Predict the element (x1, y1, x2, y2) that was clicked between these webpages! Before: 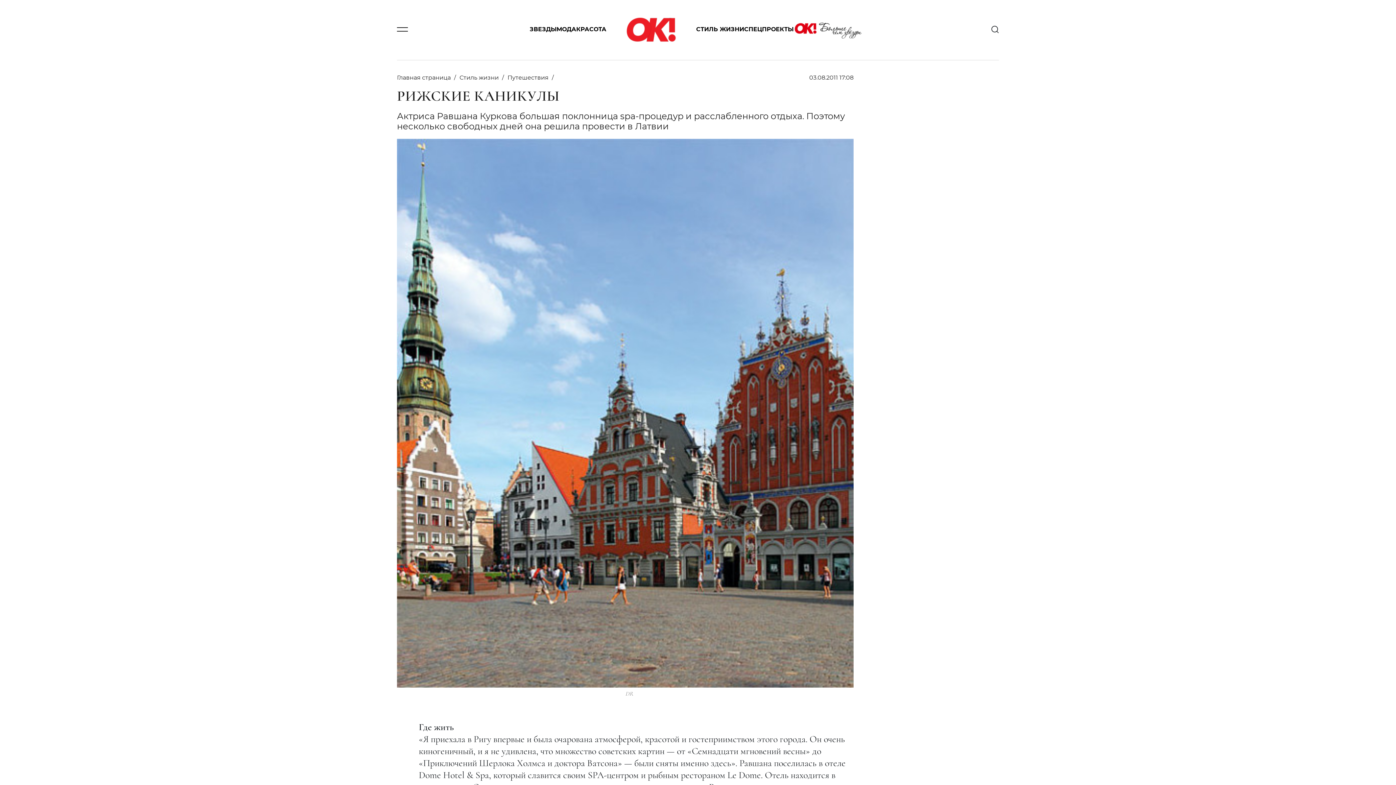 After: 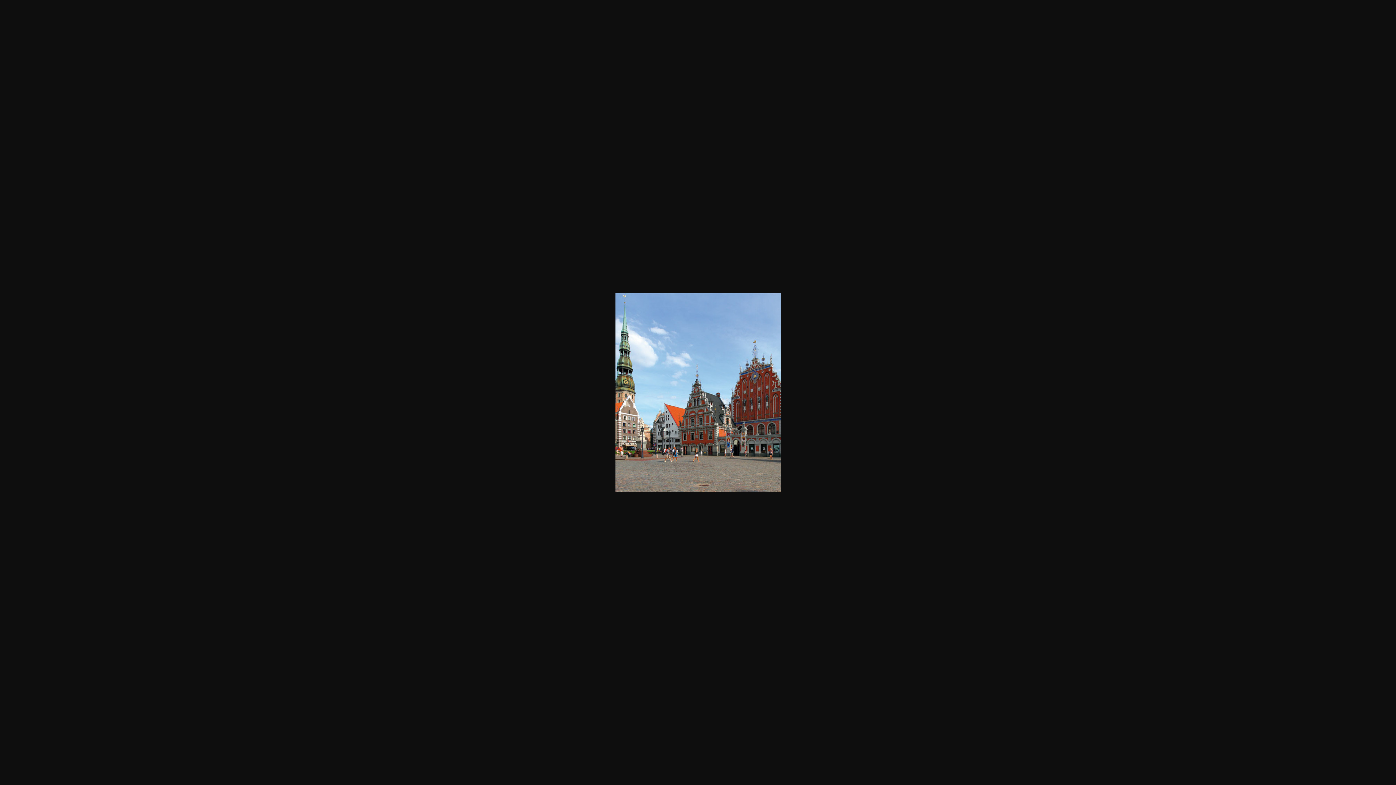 Action: bbox: (397, 406, 853, 417)